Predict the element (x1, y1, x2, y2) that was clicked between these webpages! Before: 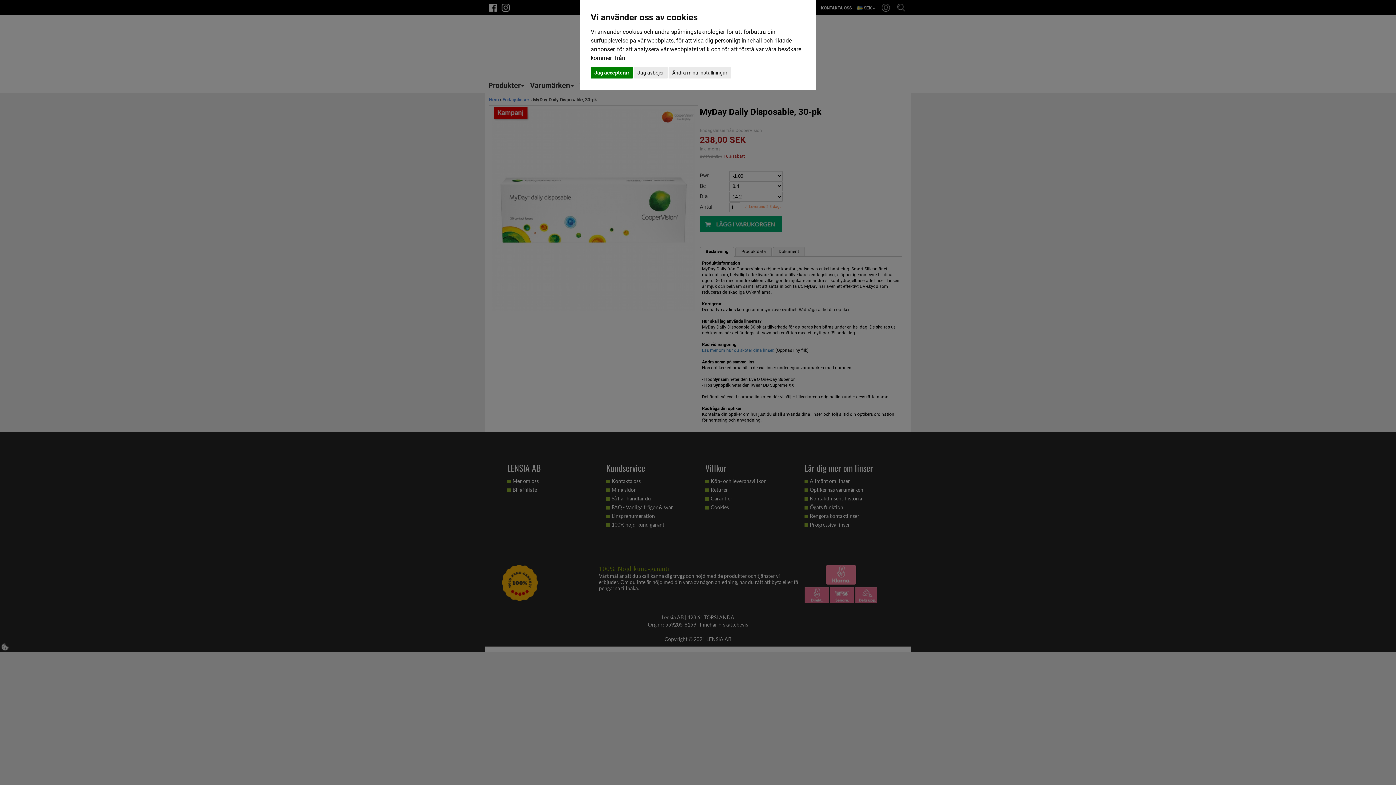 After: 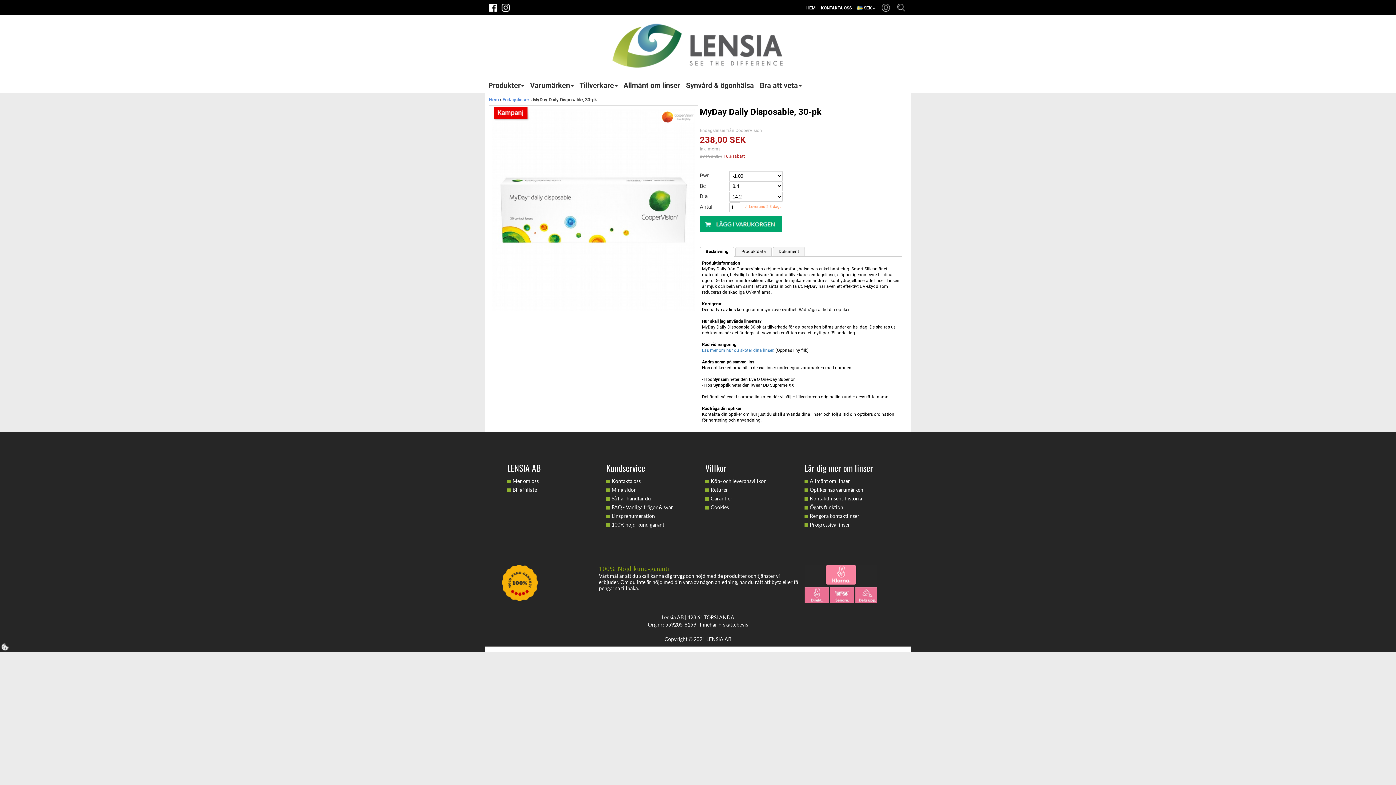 Action: bbox: (590, 67, 633, 78) label: Jag accepterar